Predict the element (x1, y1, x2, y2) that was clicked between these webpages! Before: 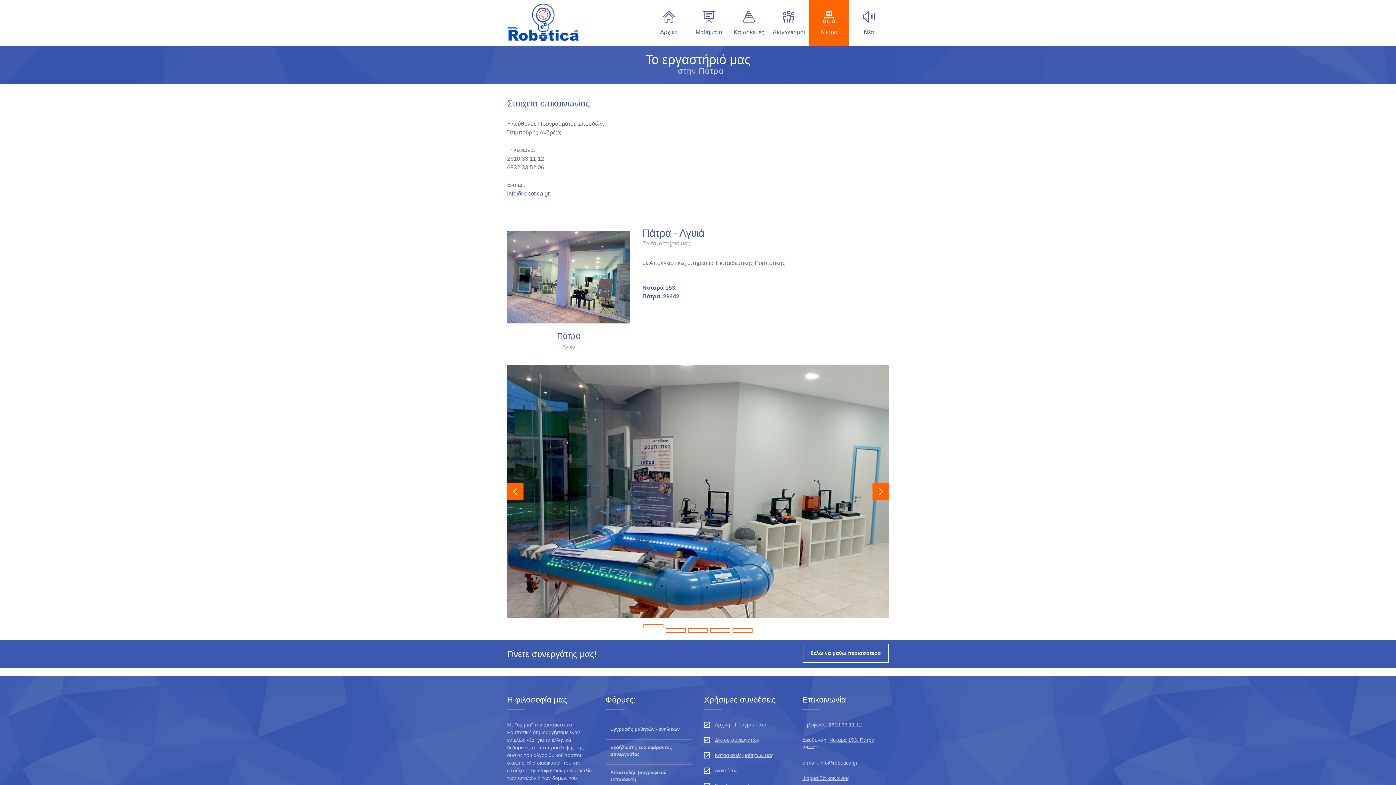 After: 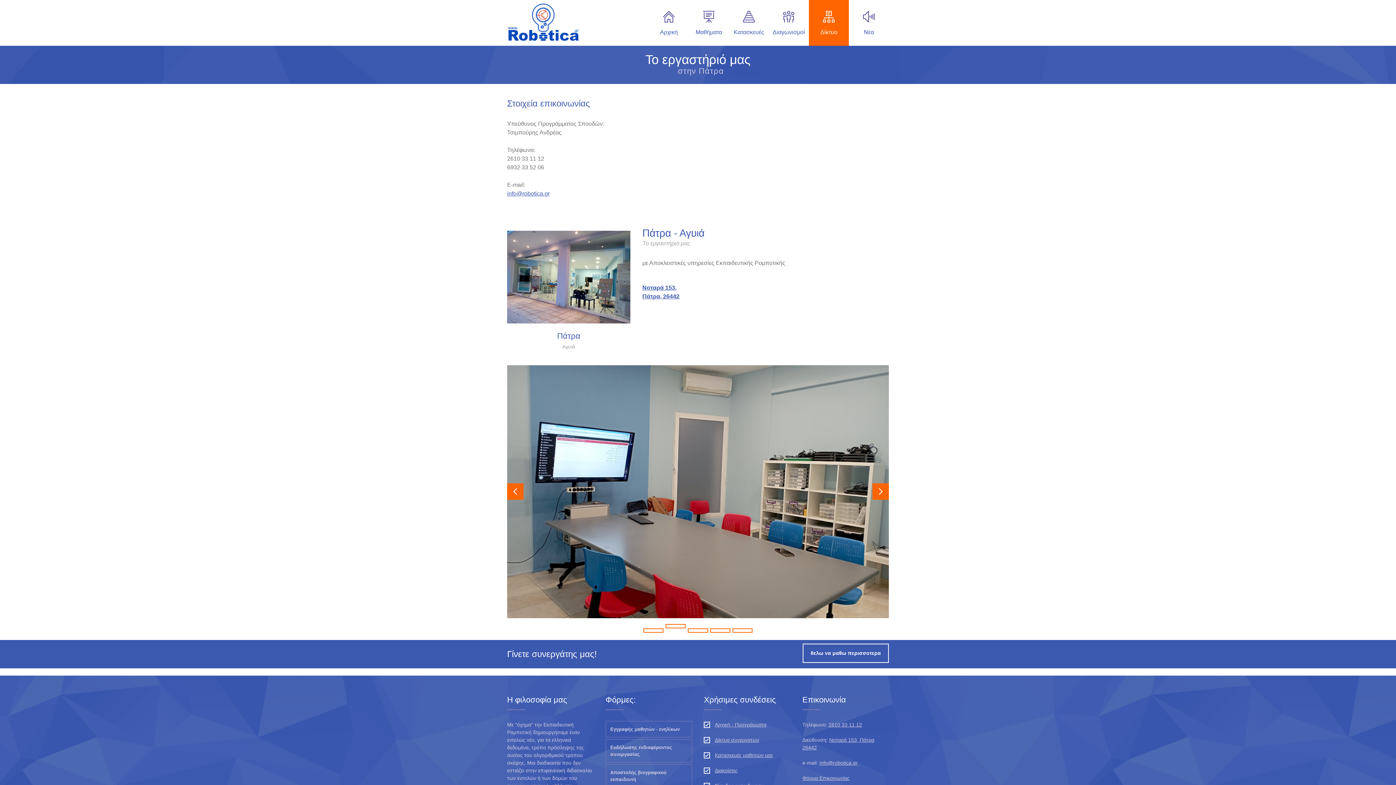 Action: label: Δίκτυο συνεργατών bbox: (715, 737, 759, 743)